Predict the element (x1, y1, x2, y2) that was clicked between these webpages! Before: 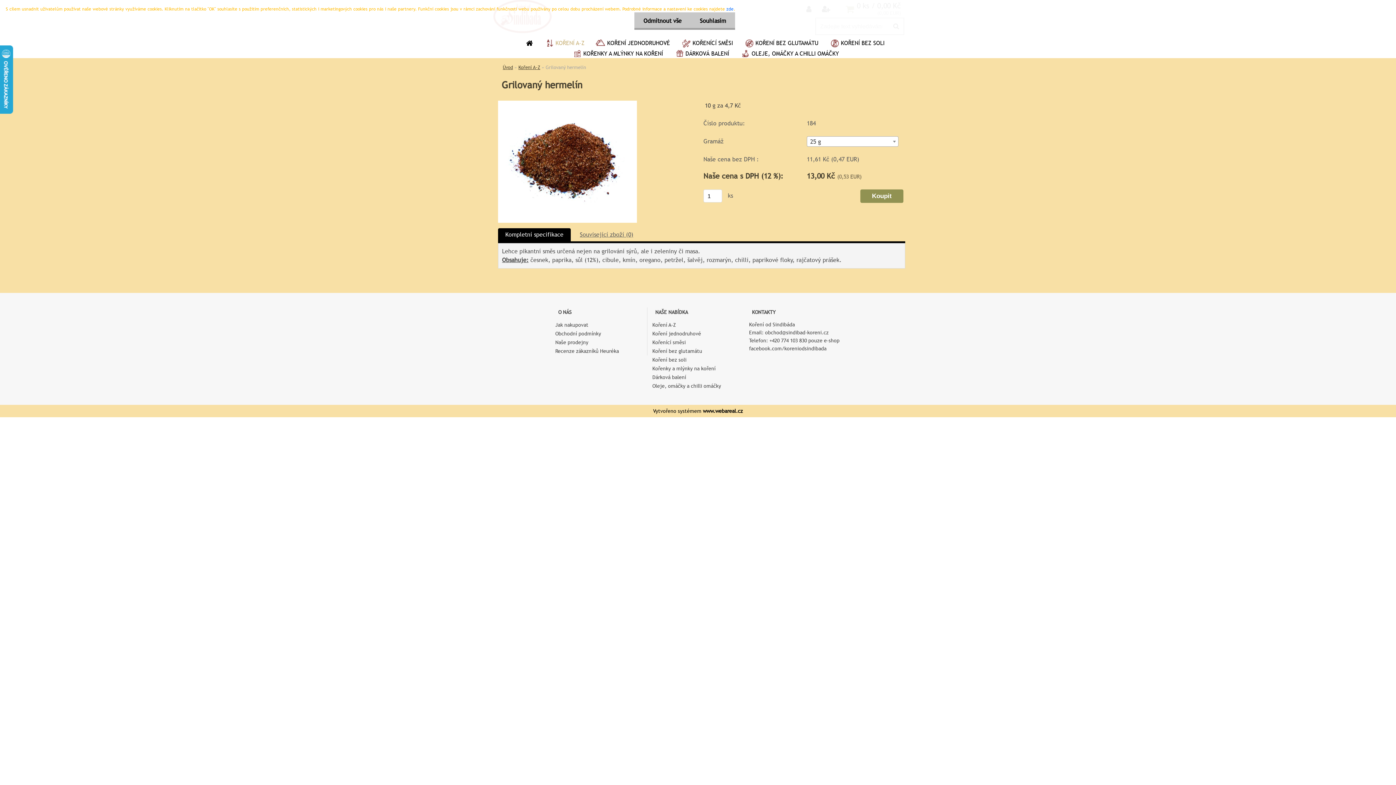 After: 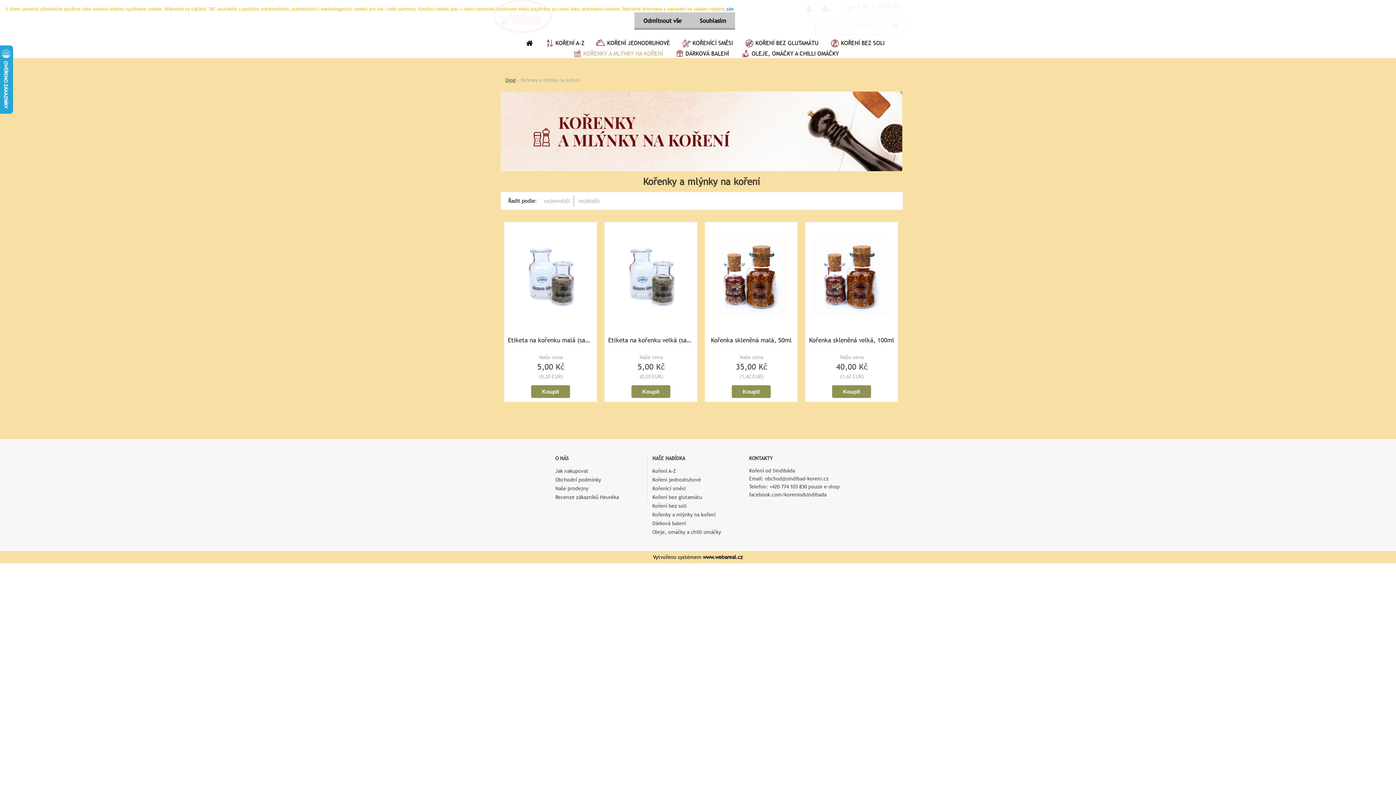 Action: bbox: (567, 50, 667, 60) label: KOŘENKY A MLÝNKY NA KOŘENÍ